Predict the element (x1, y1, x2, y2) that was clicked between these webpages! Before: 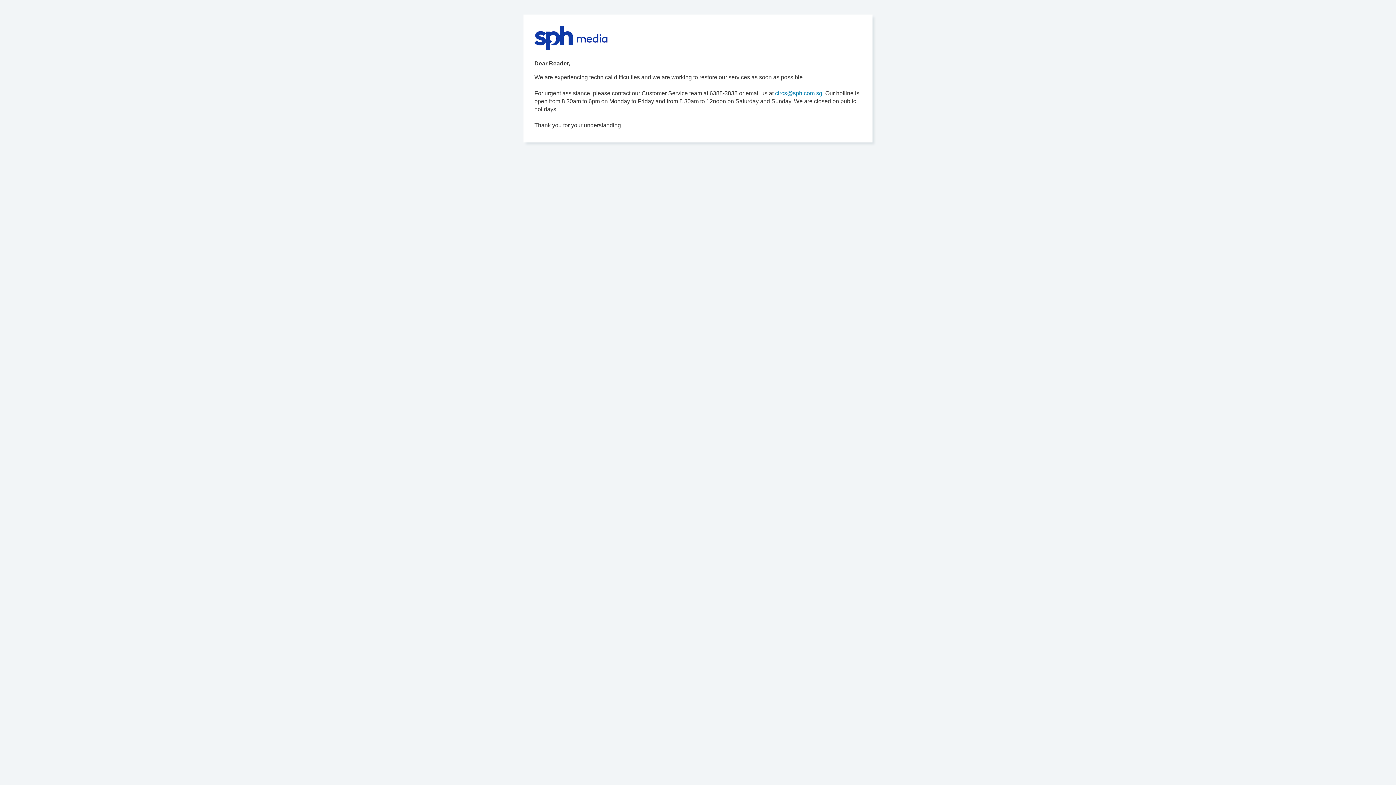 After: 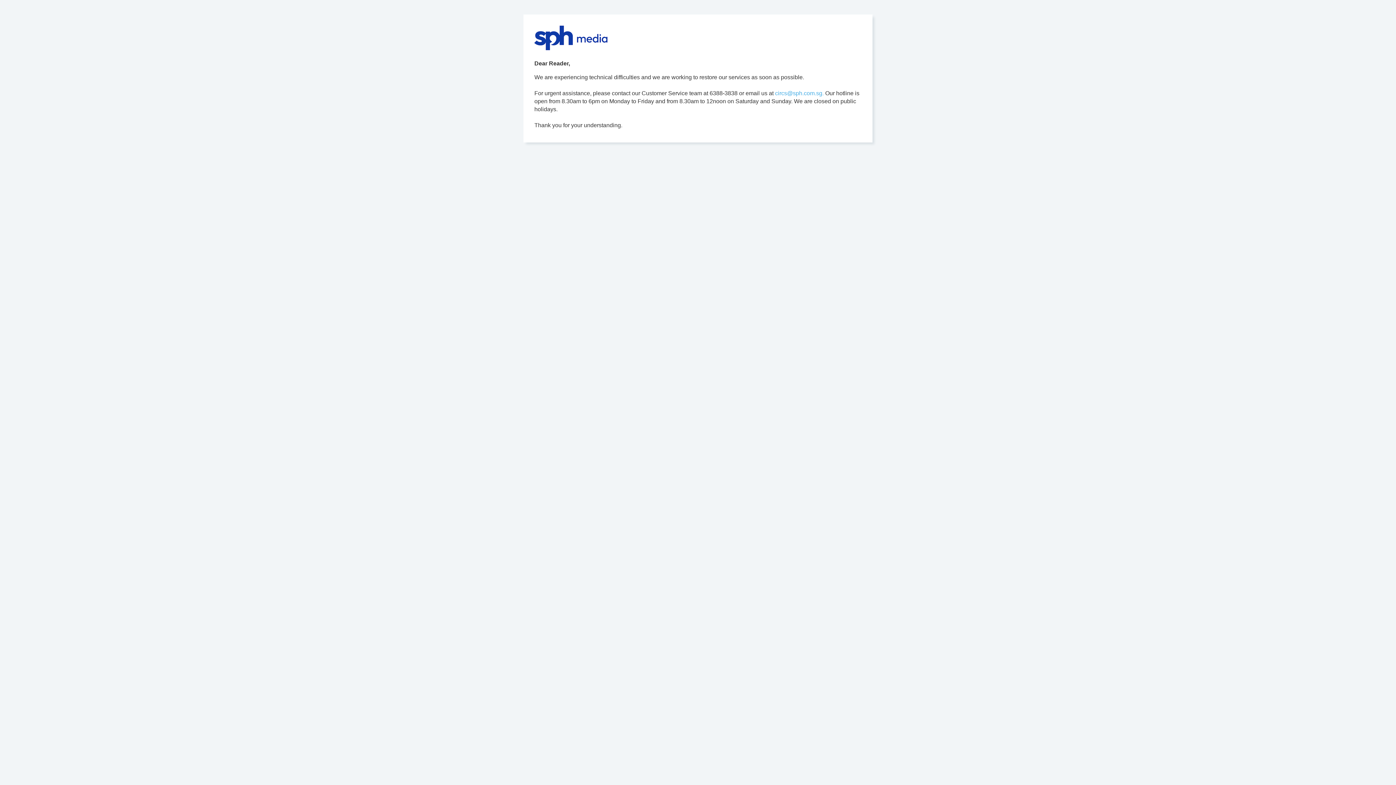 Action: bbox: (775, 90, 824, 96) label: circs@sph.com.sg.